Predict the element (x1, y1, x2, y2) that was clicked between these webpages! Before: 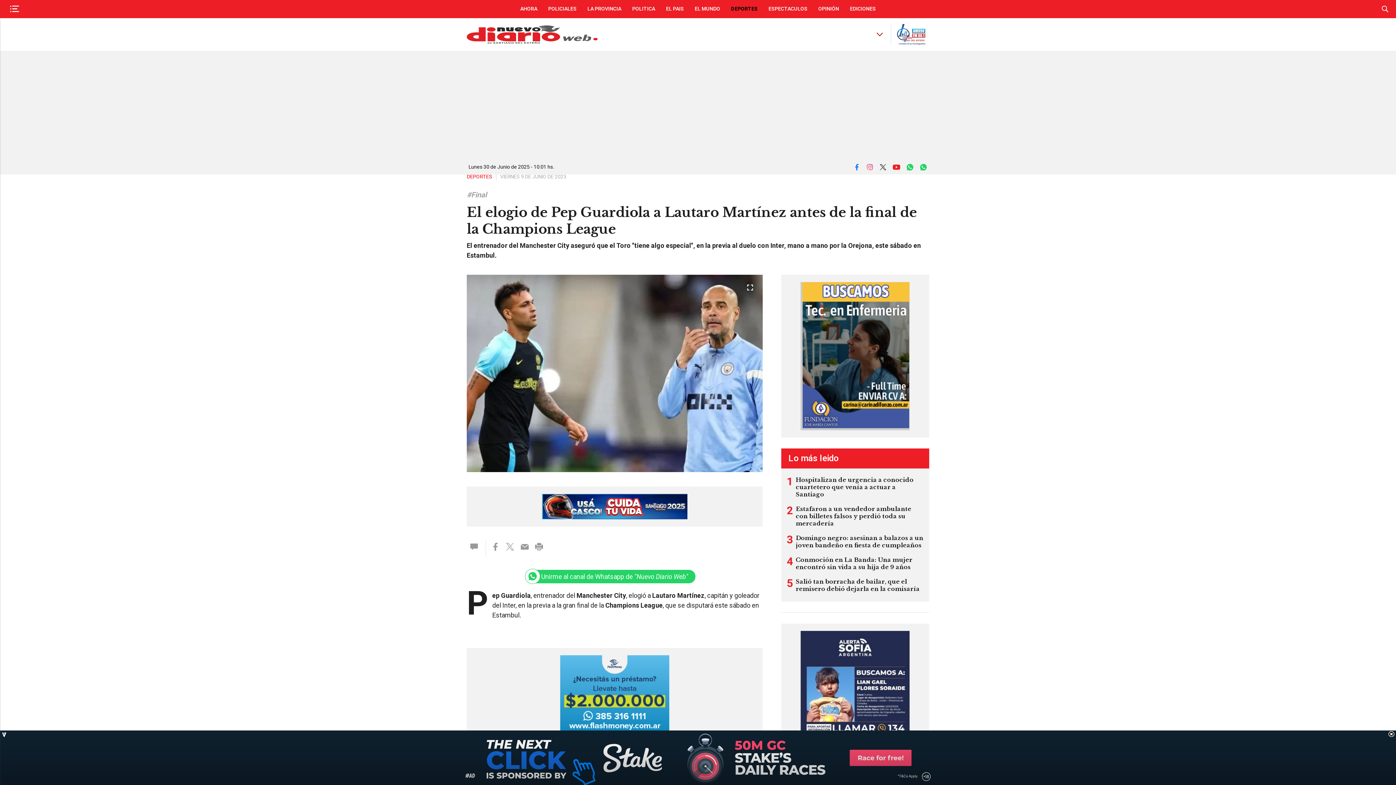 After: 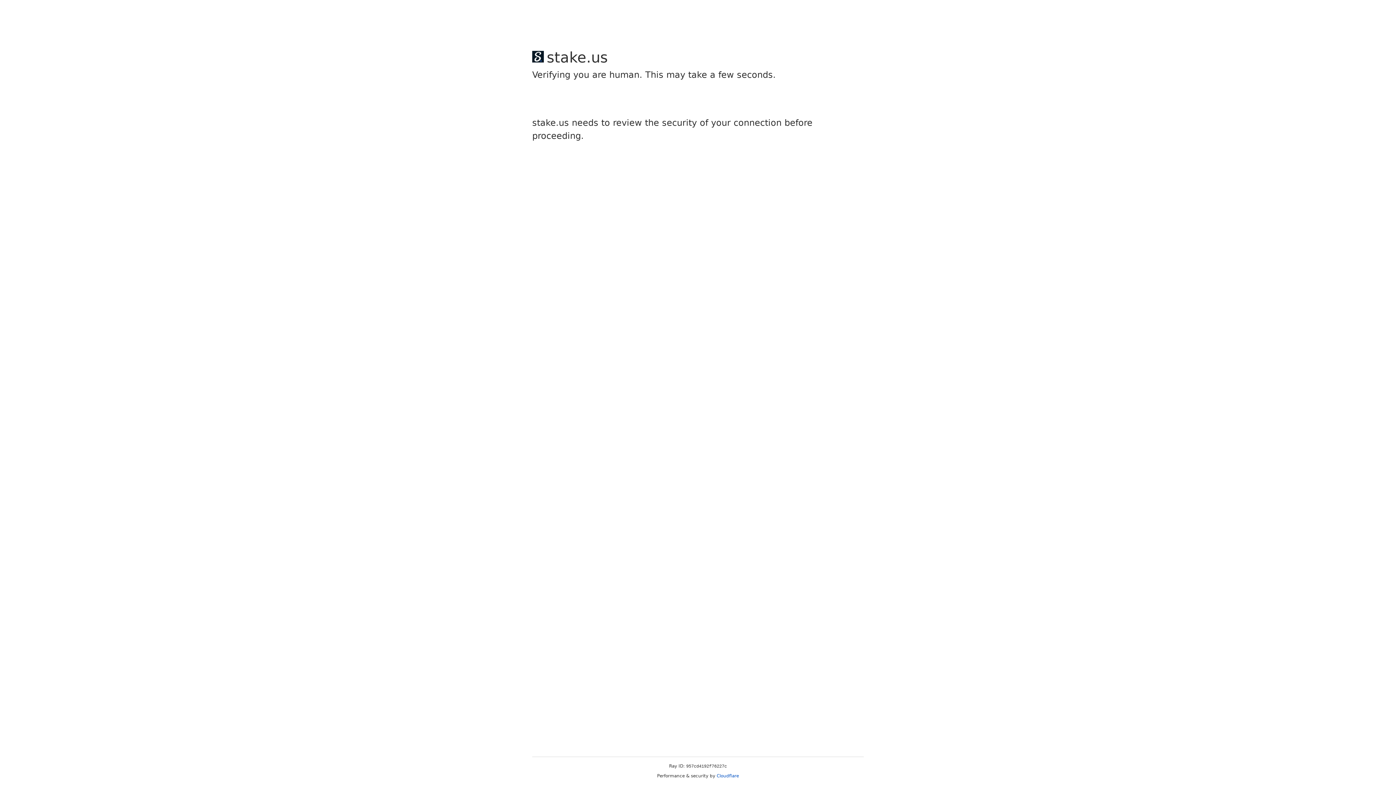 Action: label: OPINIÓN bbox: (818, 0, 839, 18)